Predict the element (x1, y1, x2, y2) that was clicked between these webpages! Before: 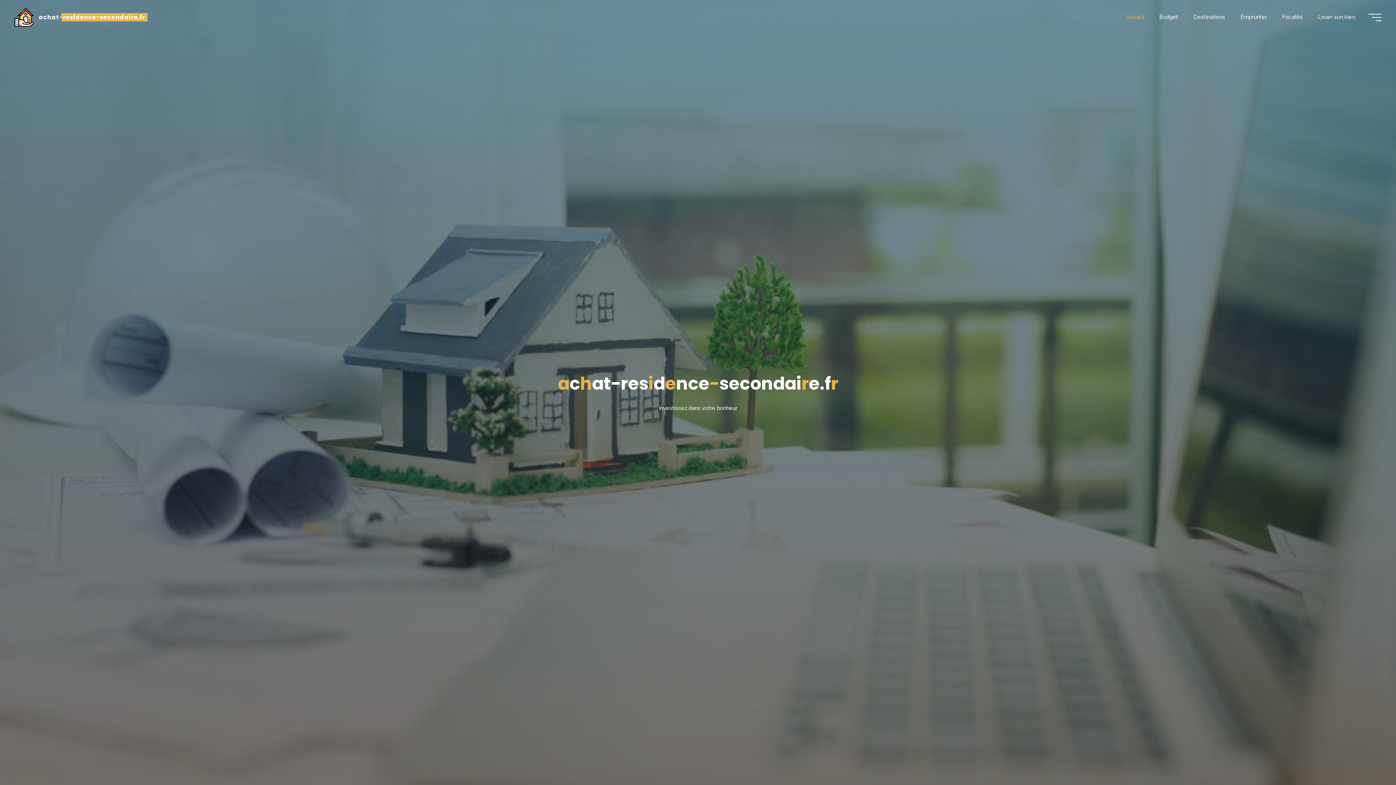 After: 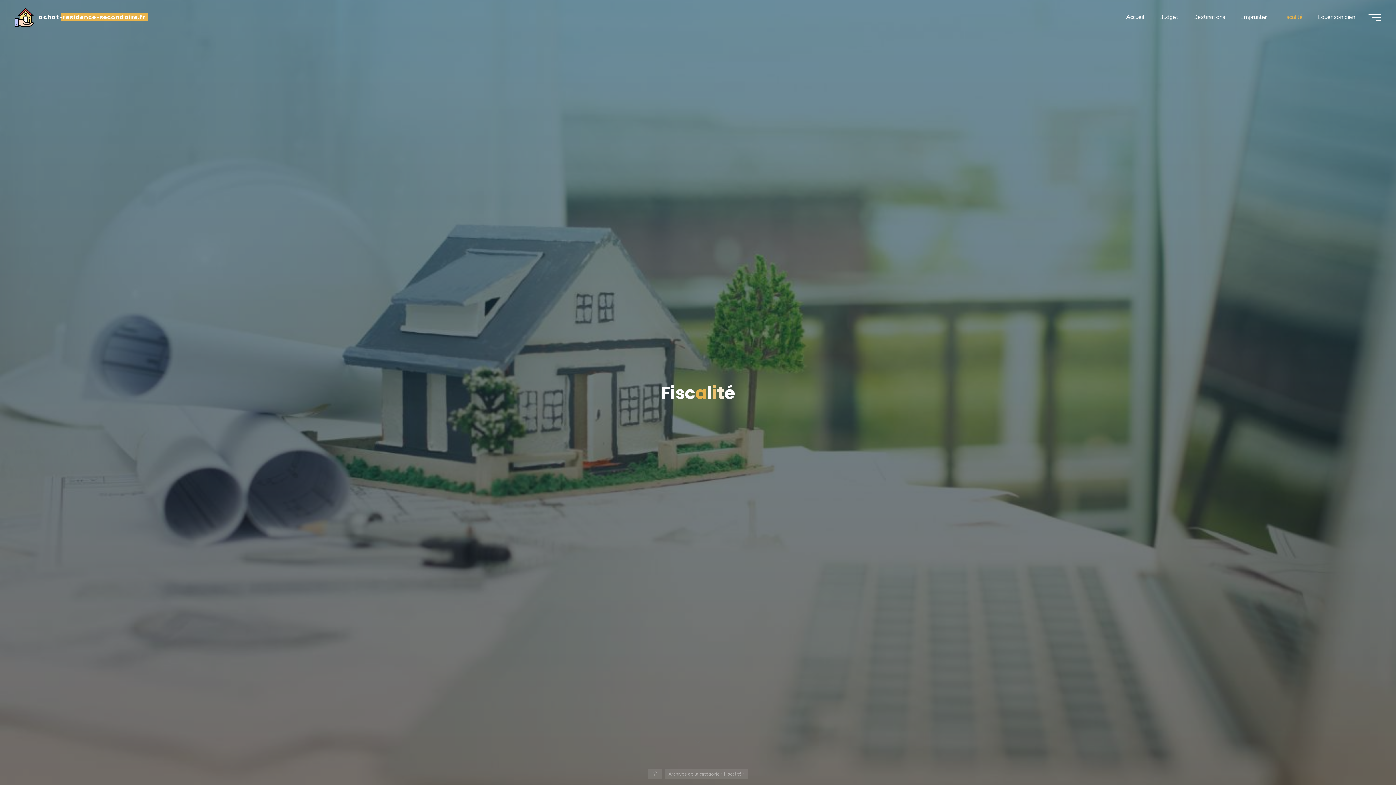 Action: label: Fiscalité bbox: (1274, 3, 1310, 30)